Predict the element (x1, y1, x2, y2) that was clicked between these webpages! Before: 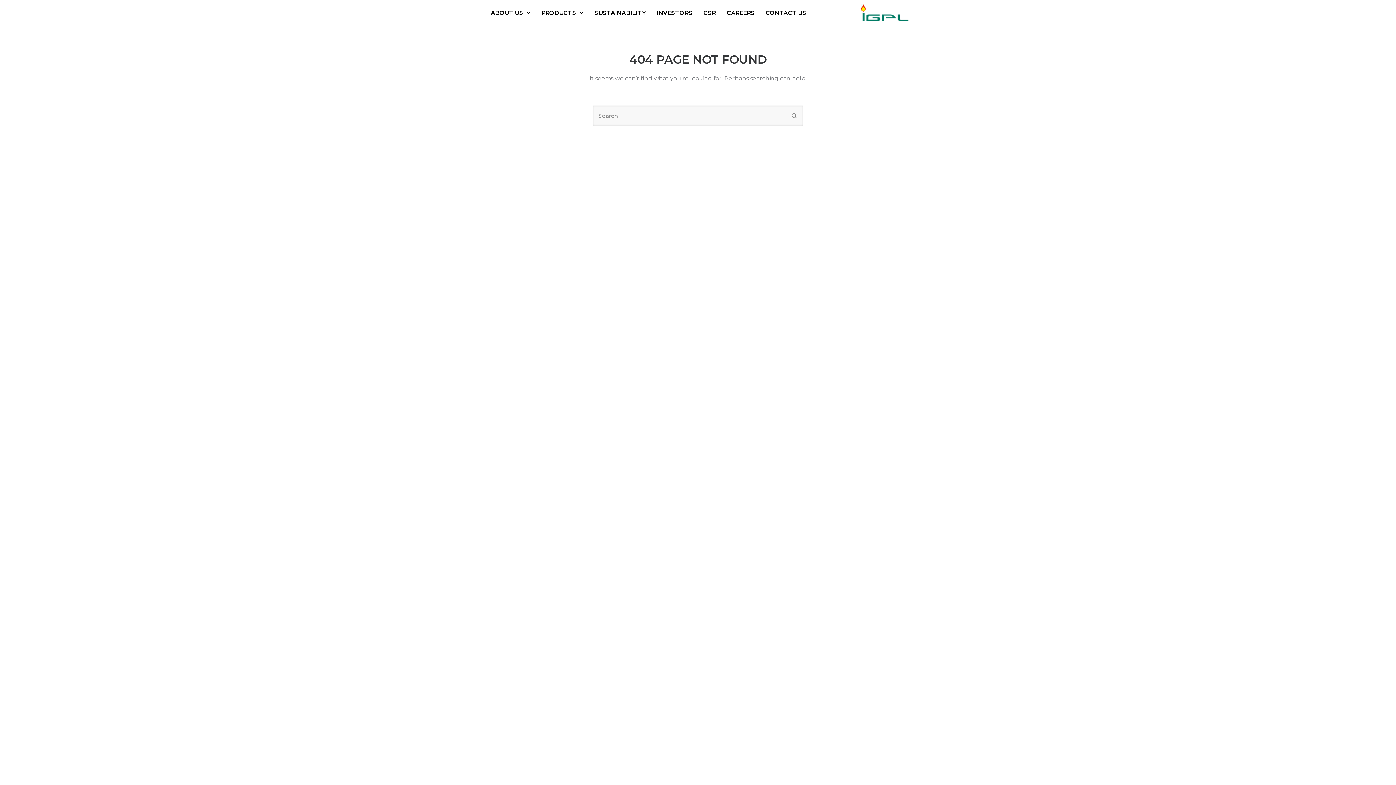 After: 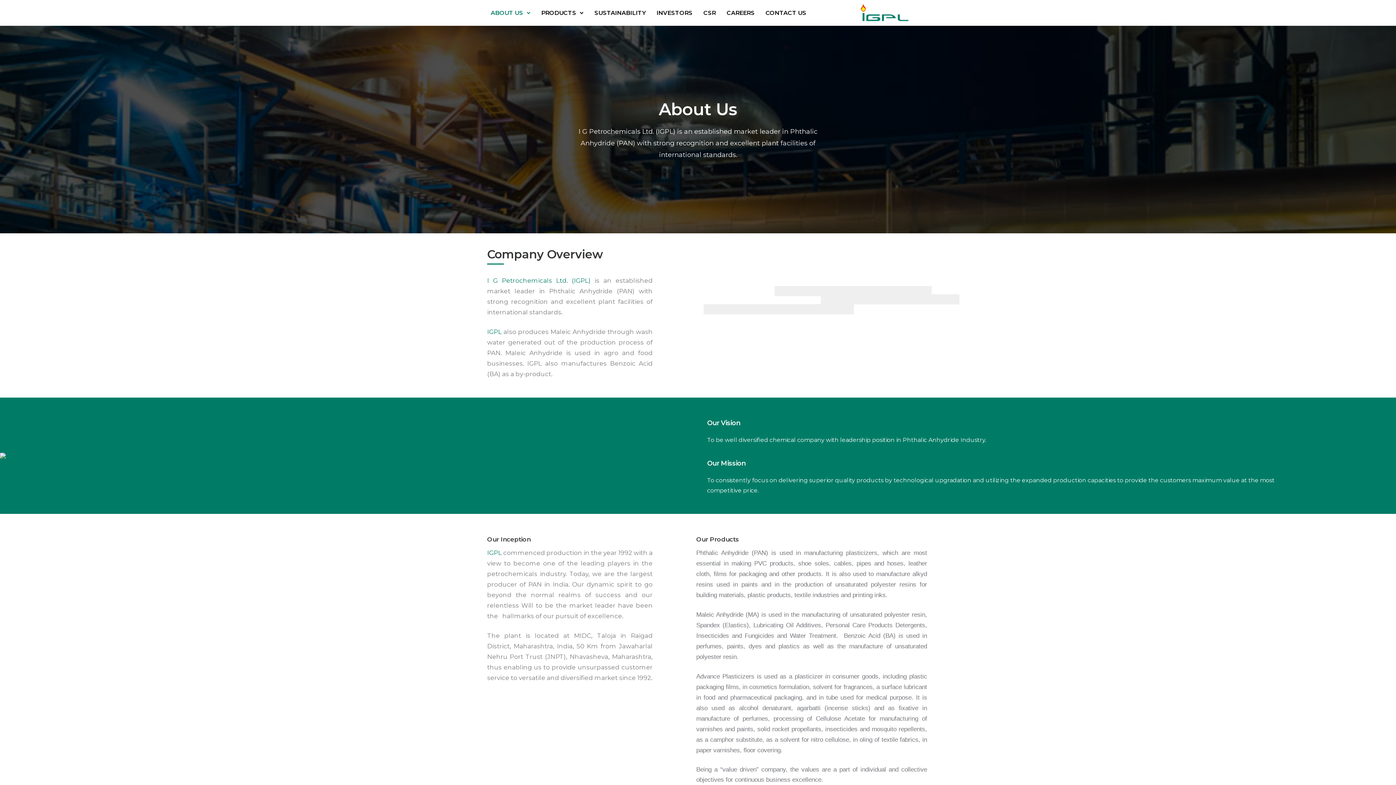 Action: label: ABOUT US bbox: (487, 5, 526, 19)